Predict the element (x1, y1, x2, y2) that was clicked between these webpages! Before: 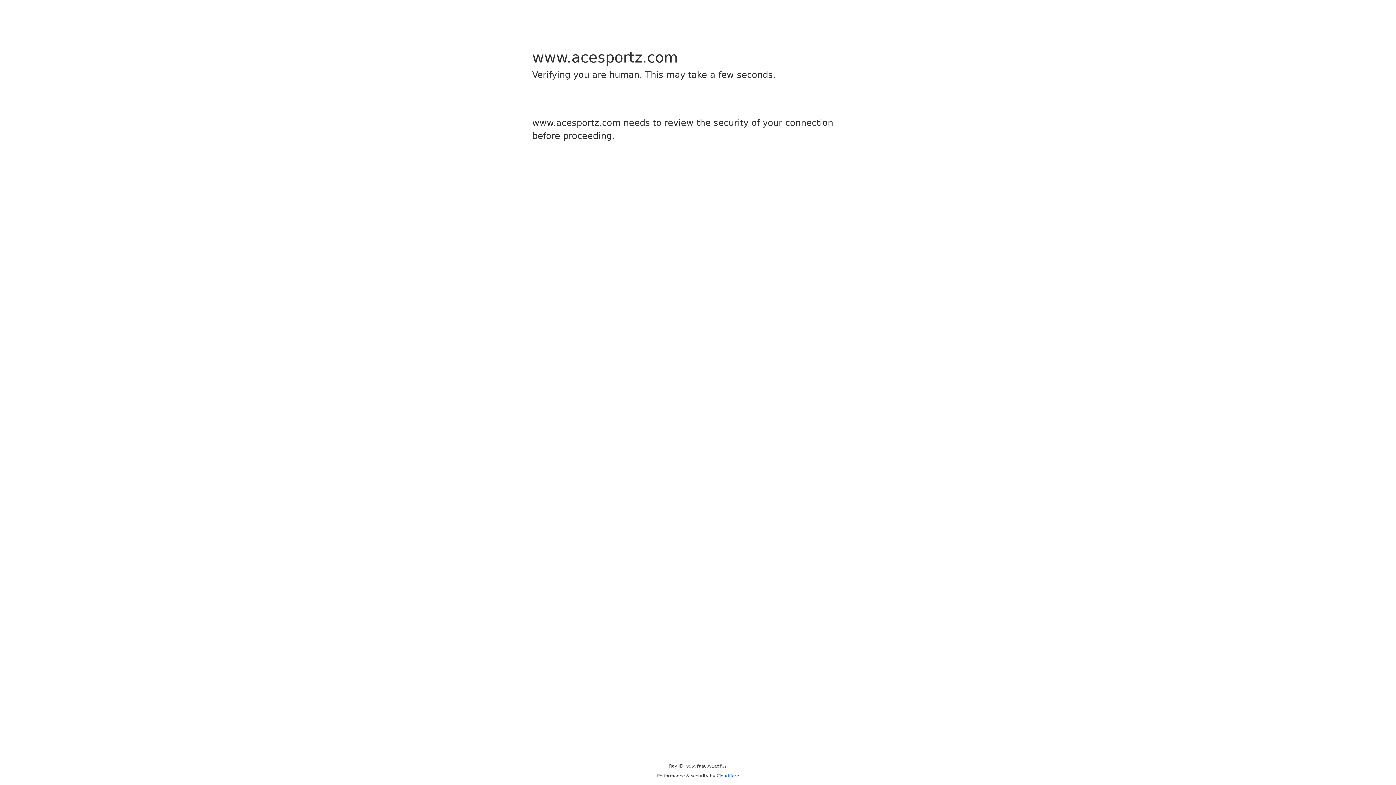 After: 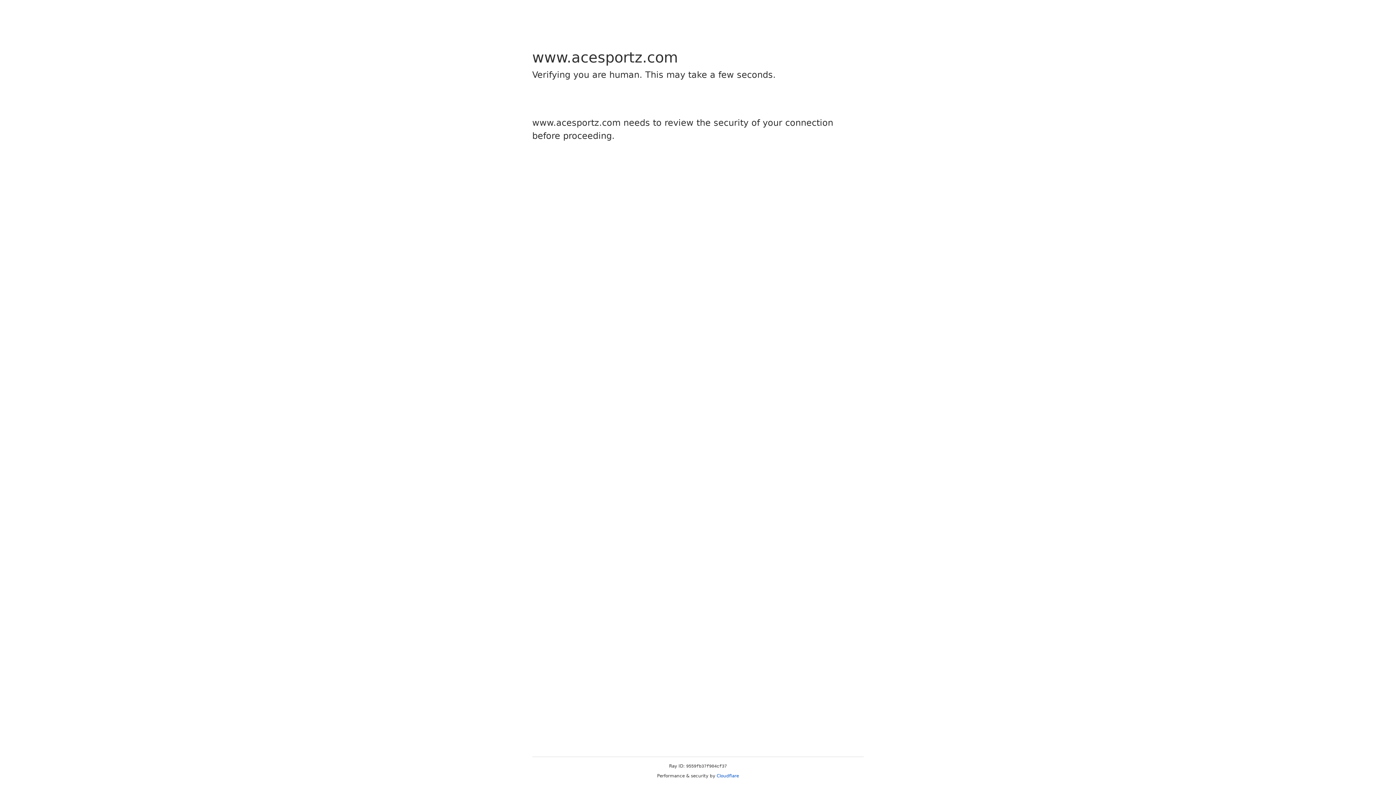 Action: bbox: (716, 773, 739, 778) label: Cloudflare